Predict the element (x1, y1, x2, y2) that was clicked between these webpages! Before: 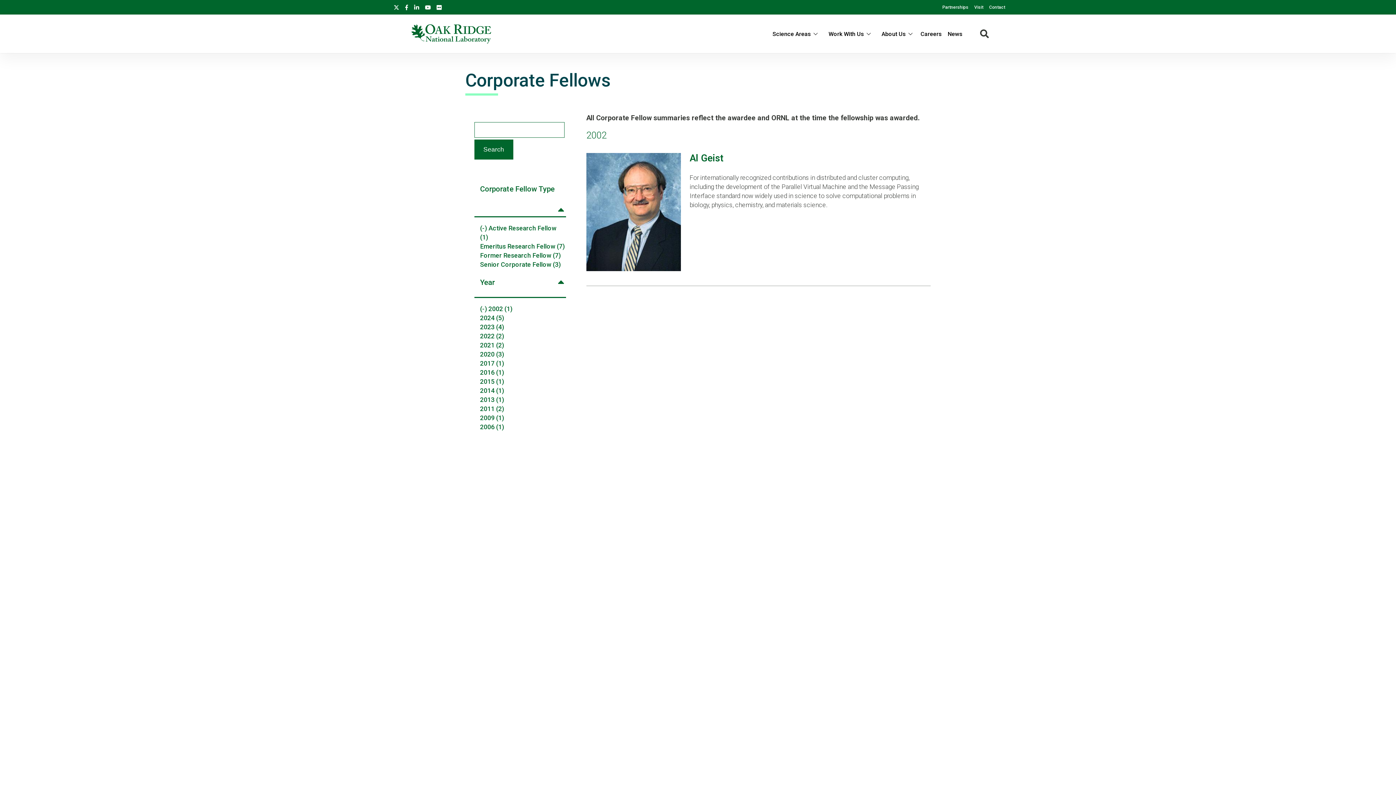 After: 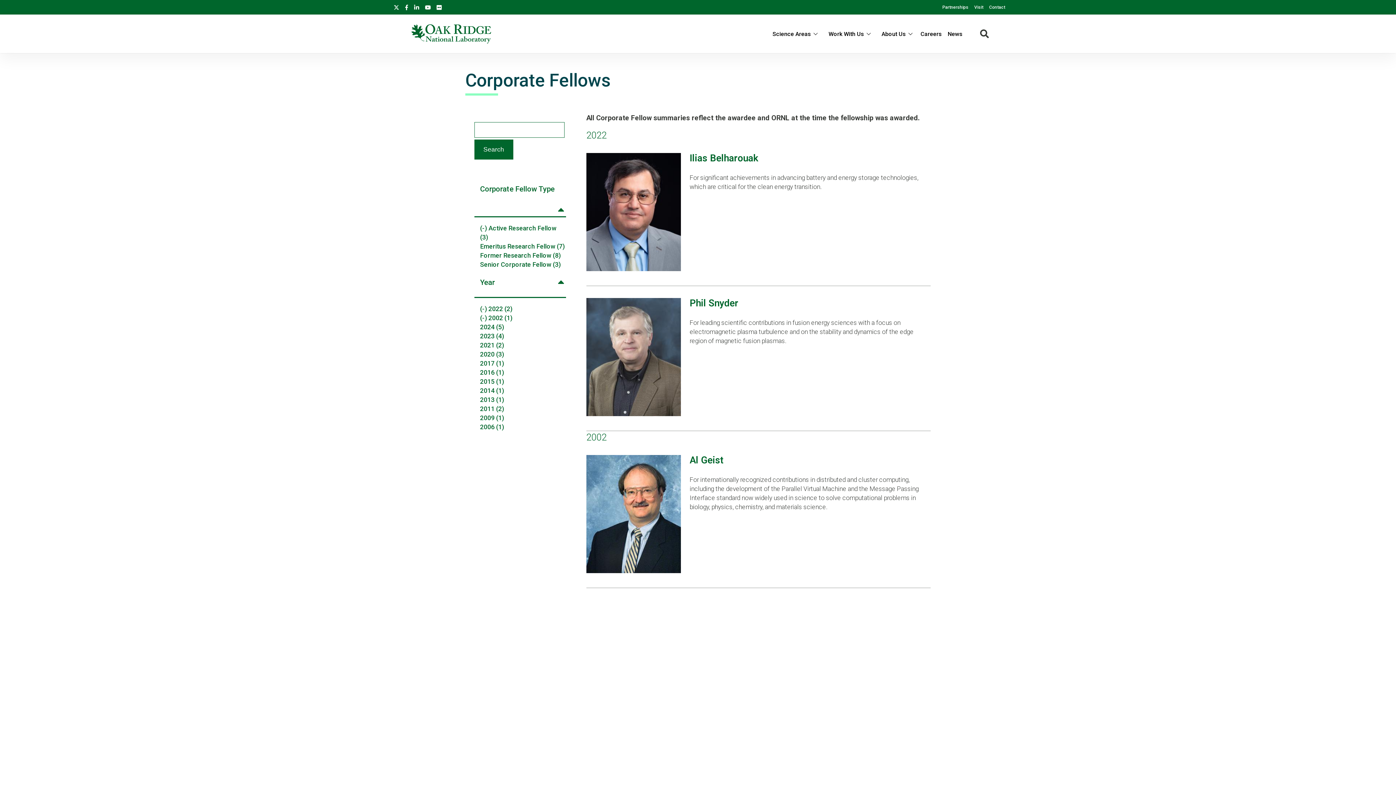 Action: bbox: (480, 332, 504, 339) label: 2022 (2)